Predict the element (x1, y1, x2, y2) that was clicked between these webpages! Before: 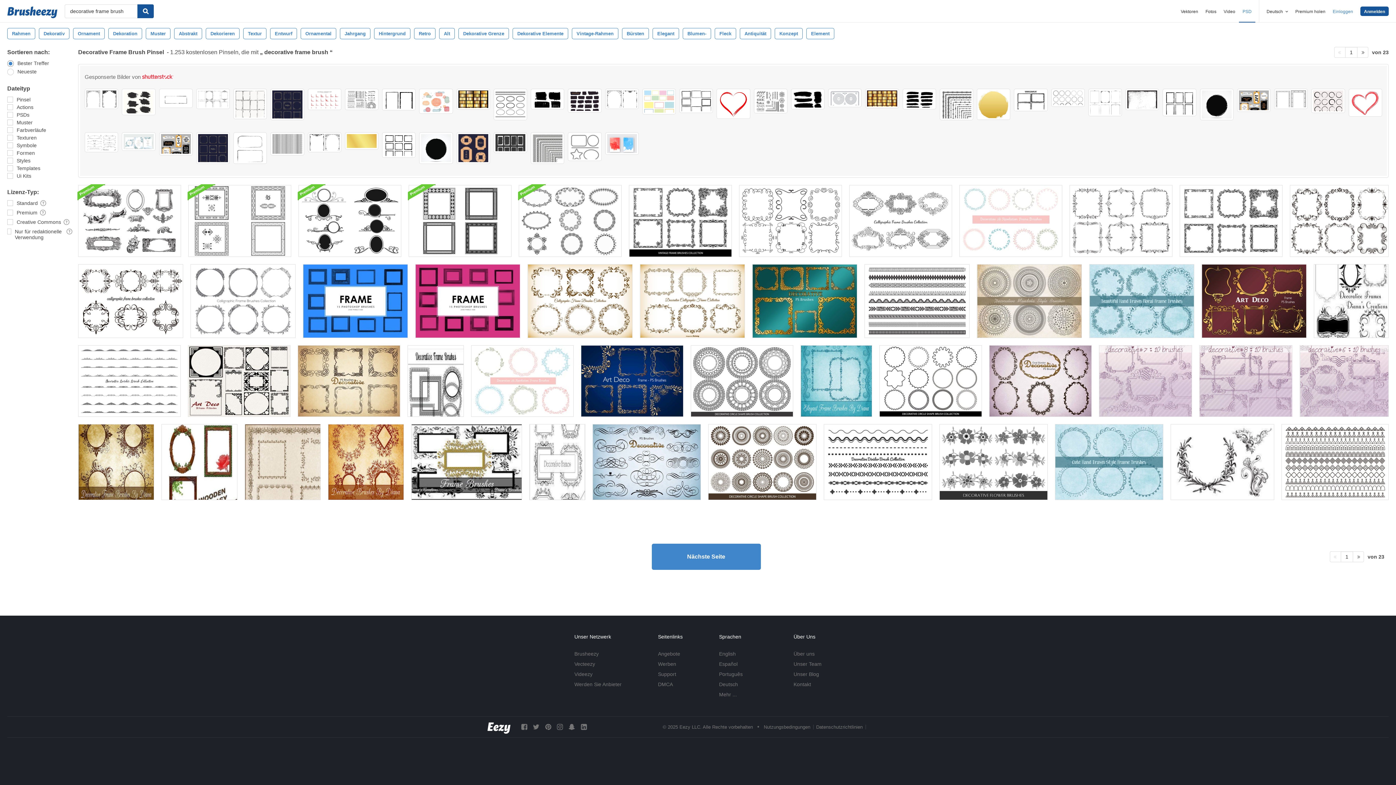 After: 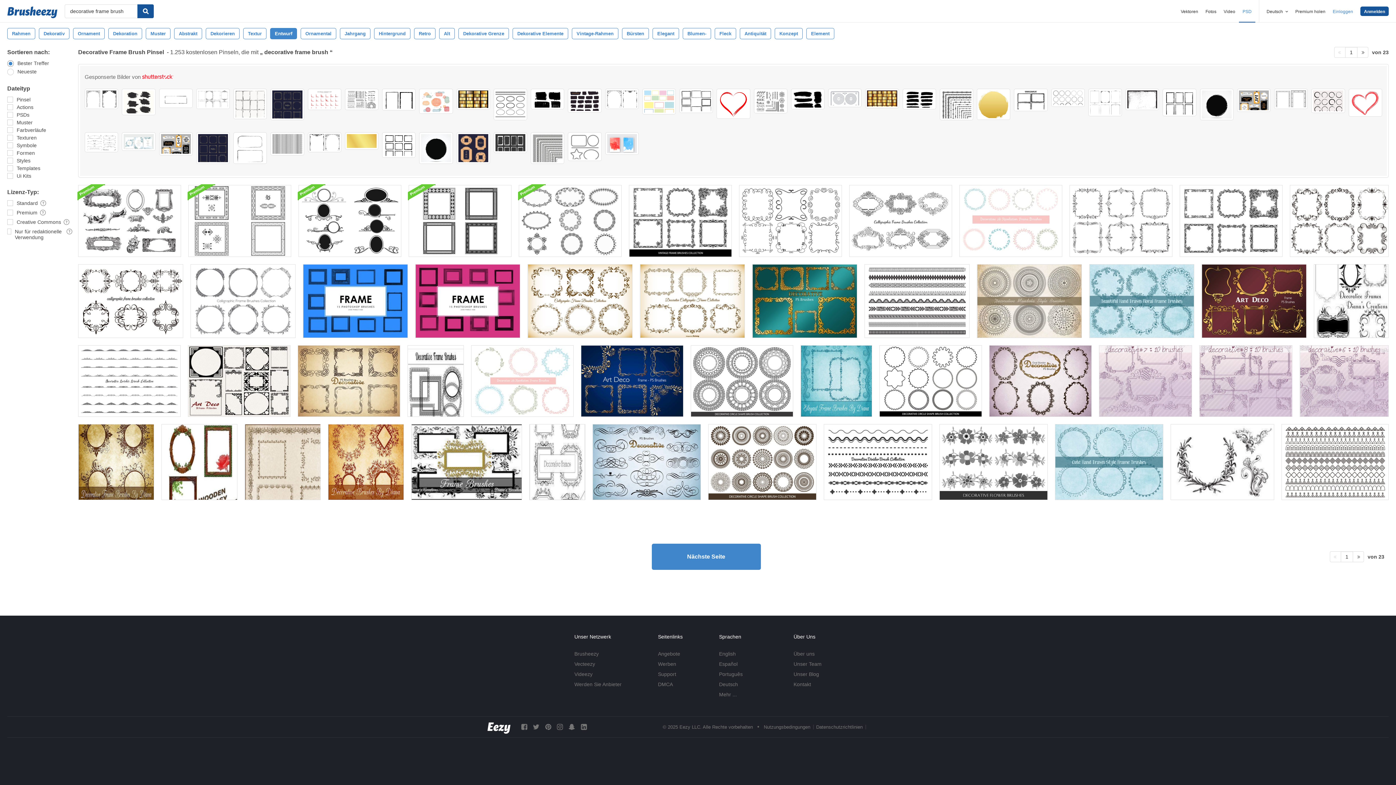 Action: bbox: (270, 28, 297, 39) label: Entwurf